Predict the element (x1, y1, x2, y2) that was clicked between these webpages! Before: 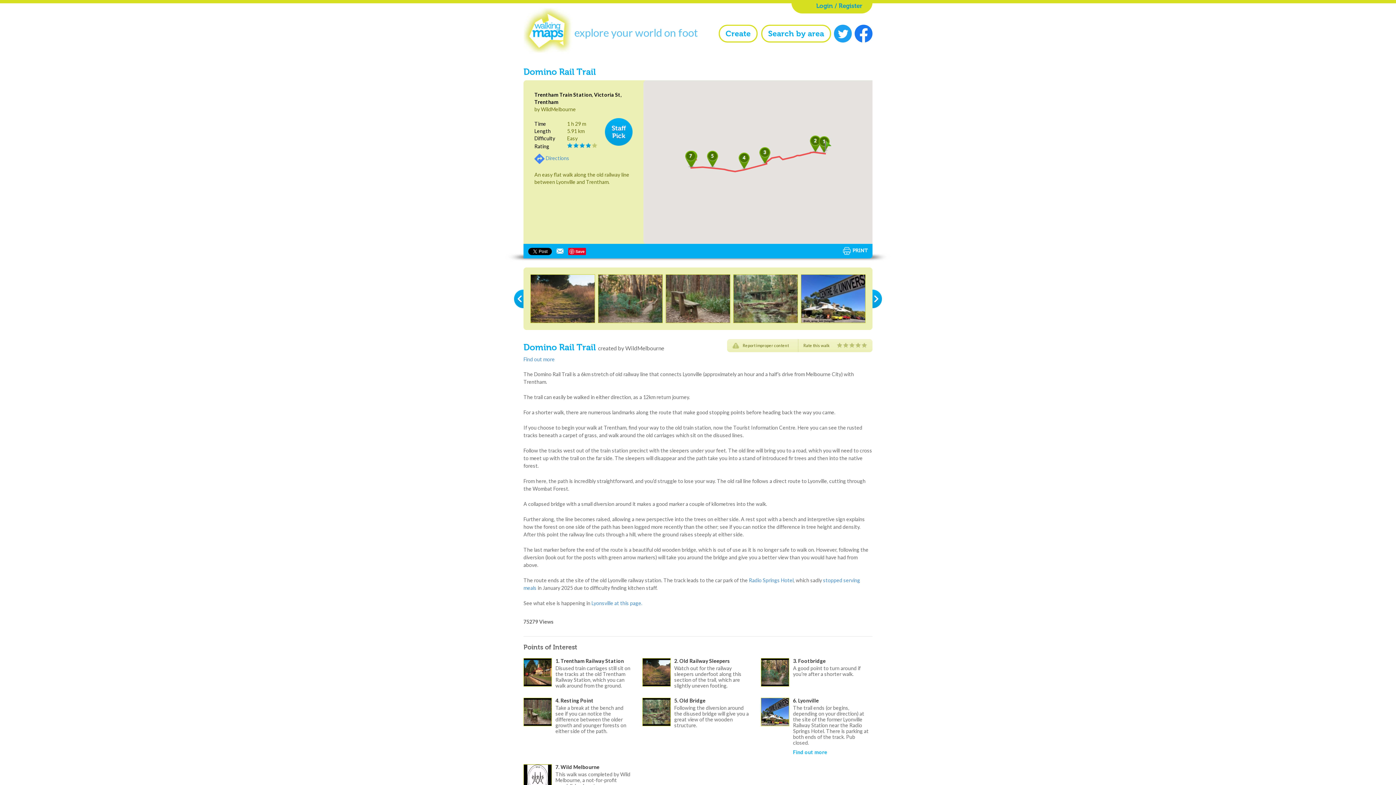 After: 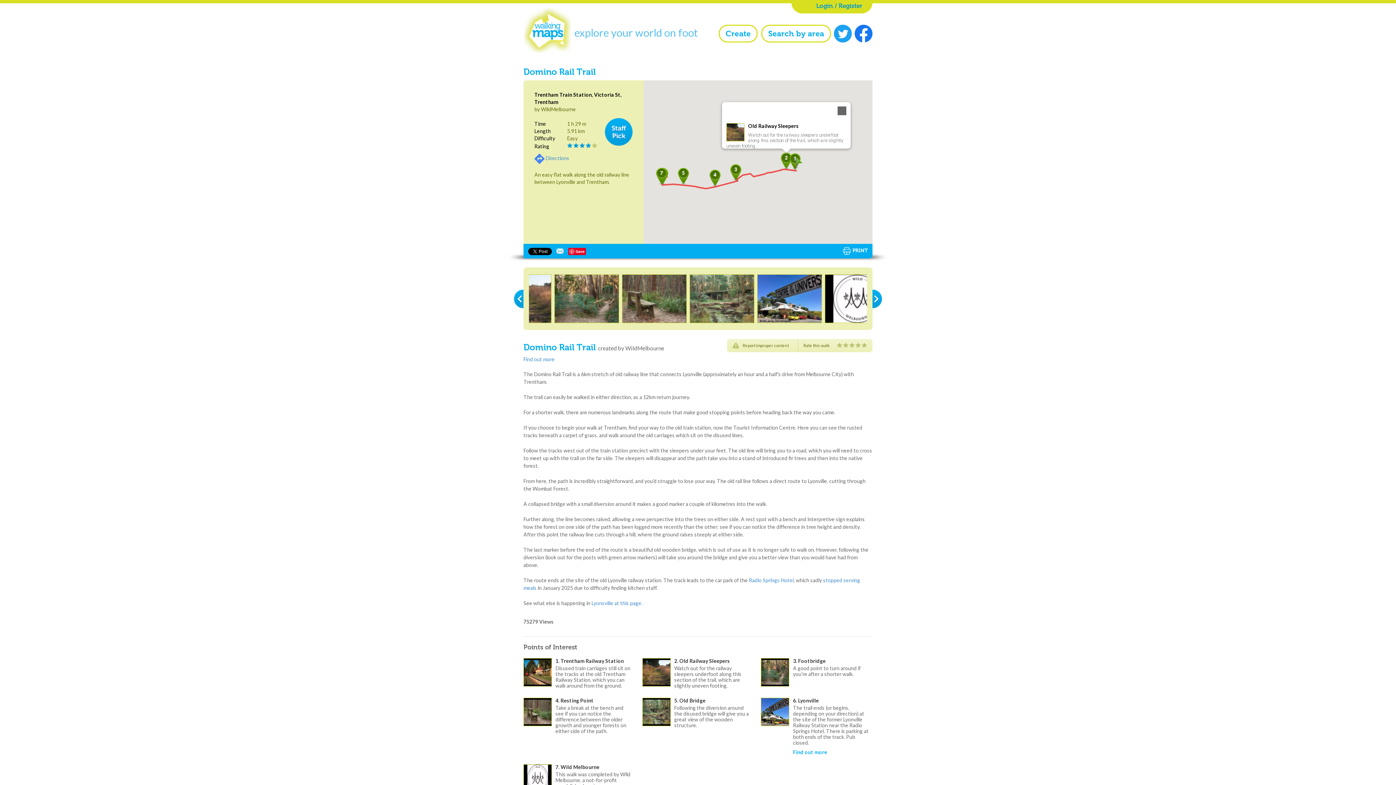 Action: bbox: (809, 135, 821, 152) label: Old Railway Sleepers